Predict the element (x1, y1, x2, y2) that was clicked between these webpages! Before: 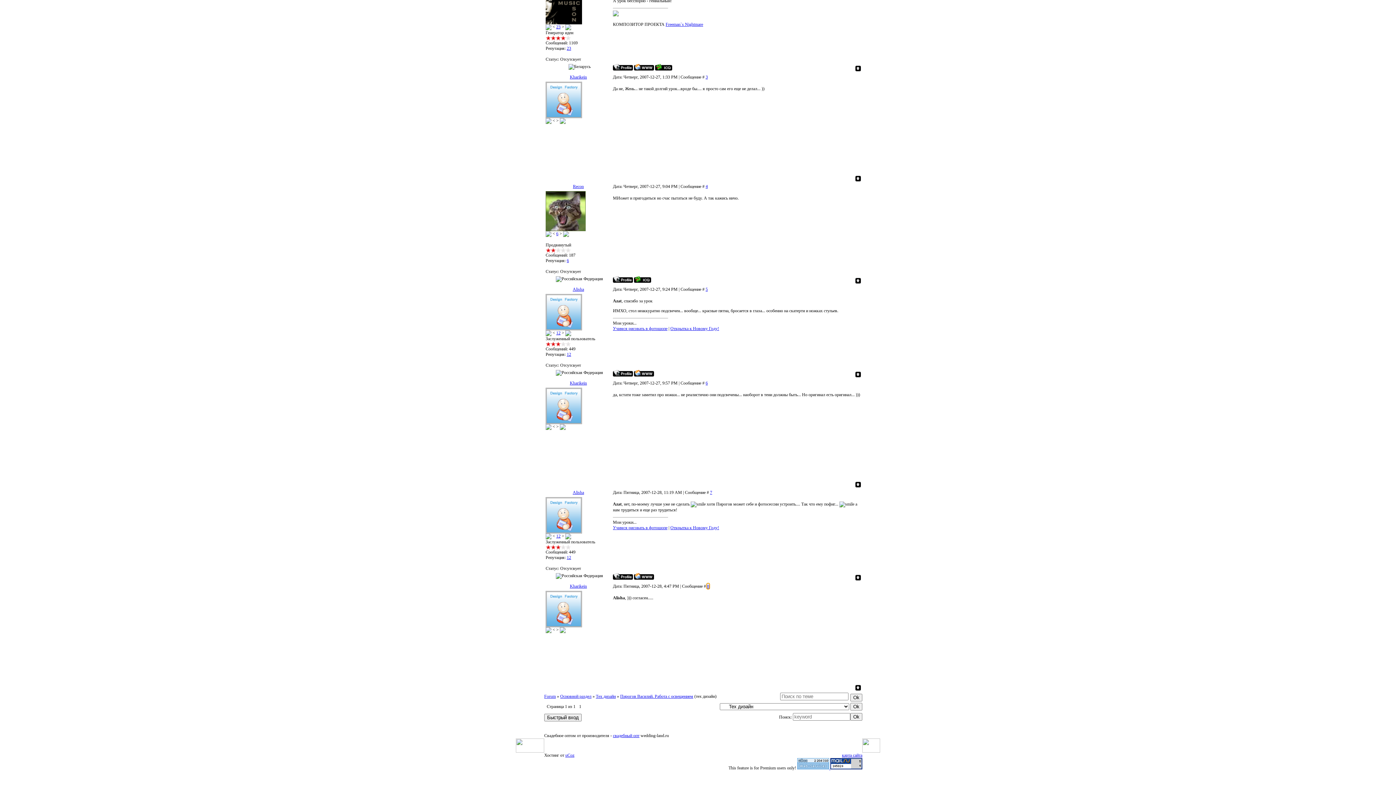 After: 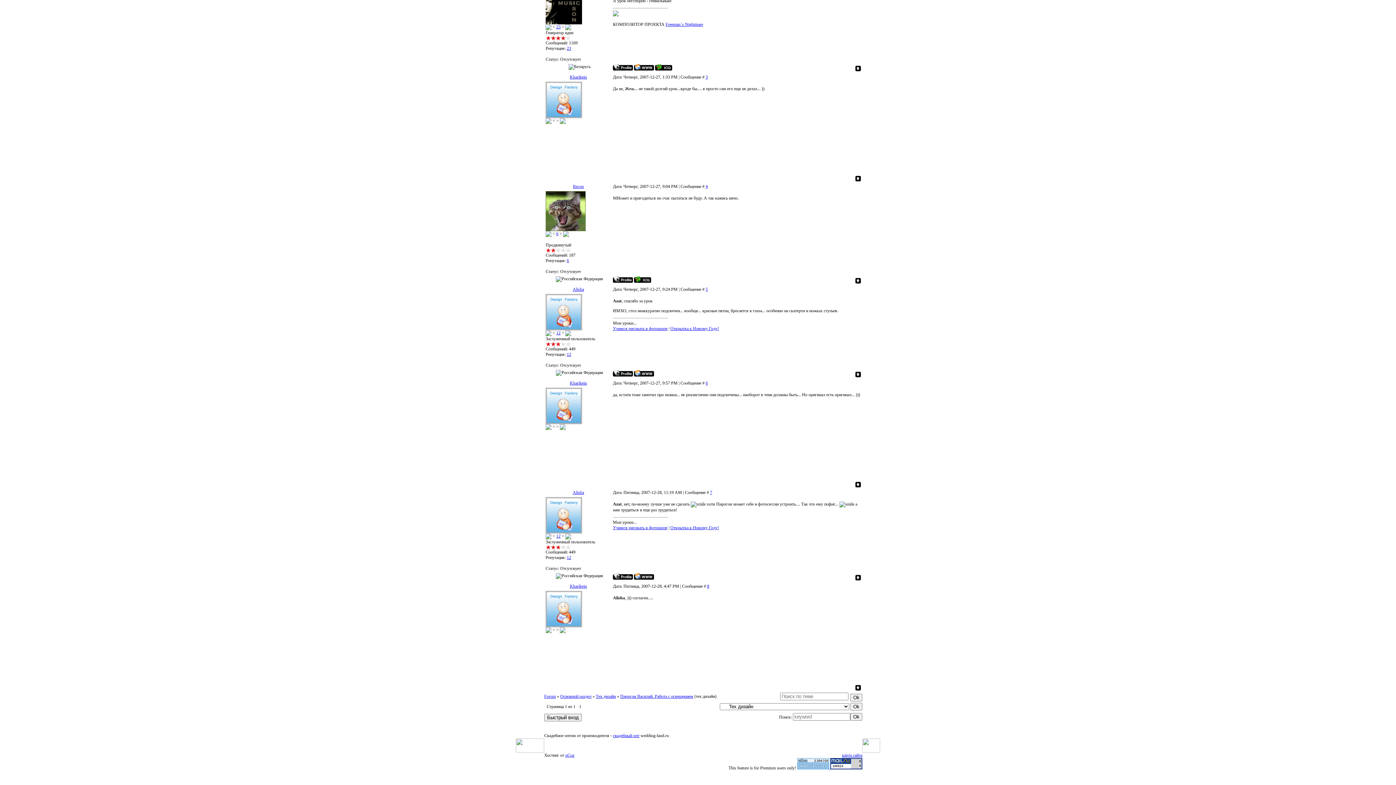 Action: label: Учимся рисовать в фотошопе bbox: (613, 326, 667, 331)